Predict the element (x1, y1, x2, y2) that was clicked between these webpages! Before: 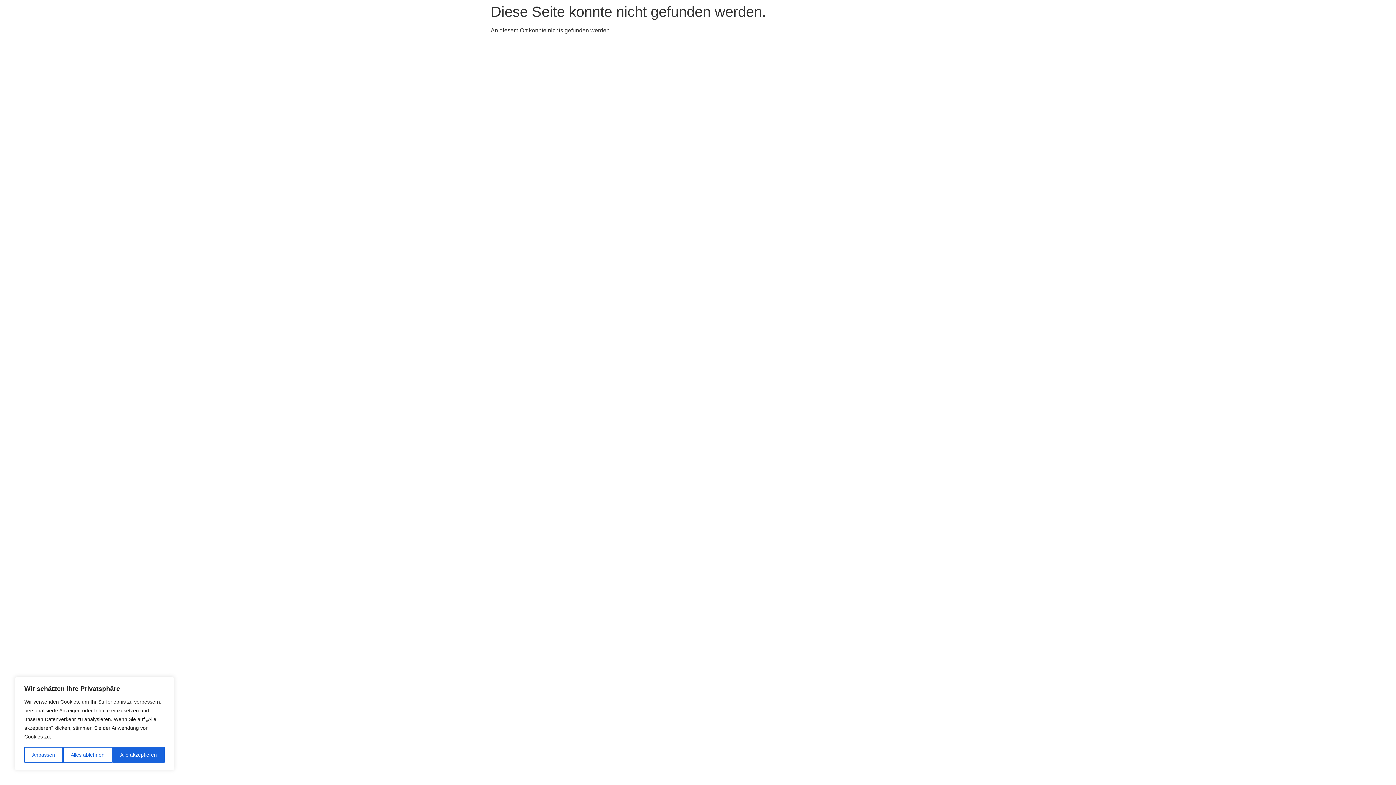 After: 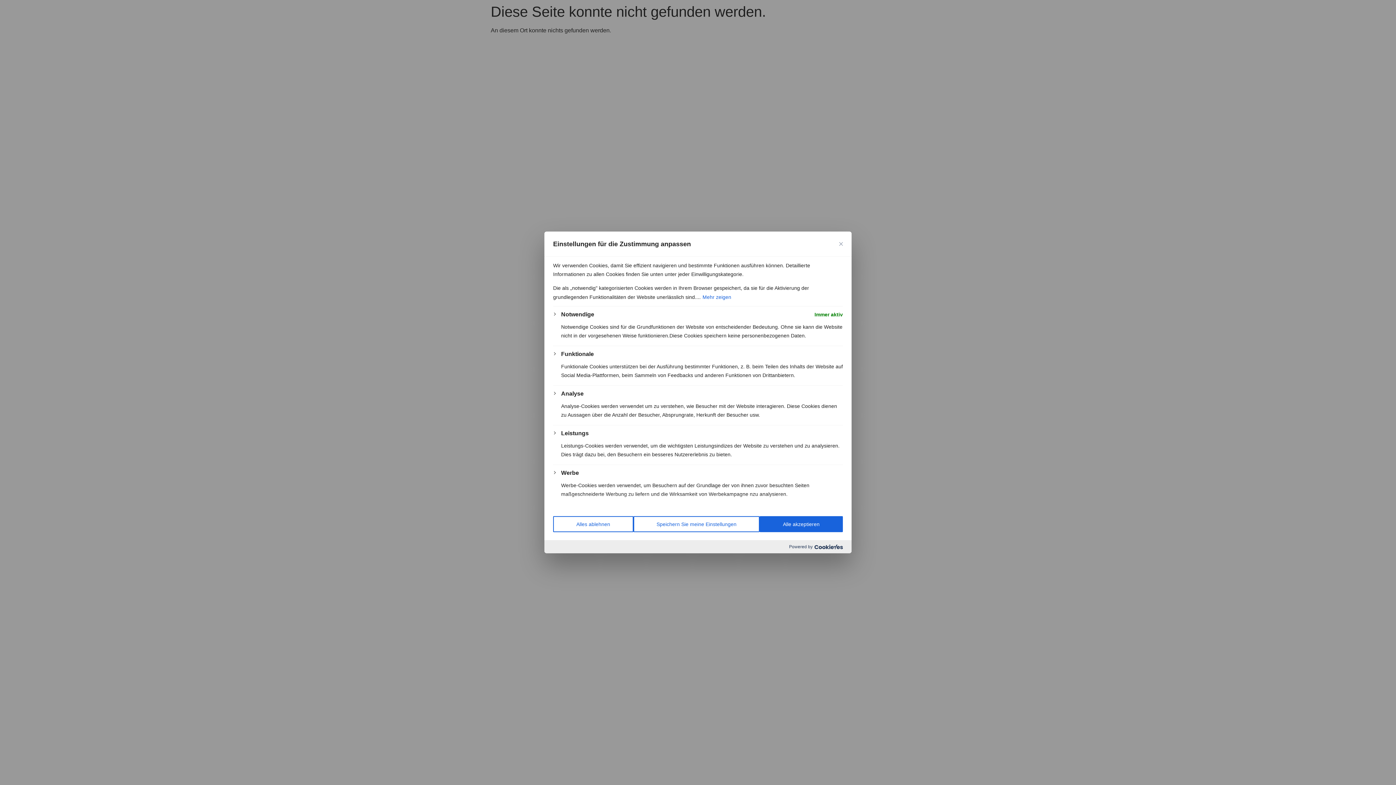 Action: label: Anpassen bbox: (24, 747, 62, 763)